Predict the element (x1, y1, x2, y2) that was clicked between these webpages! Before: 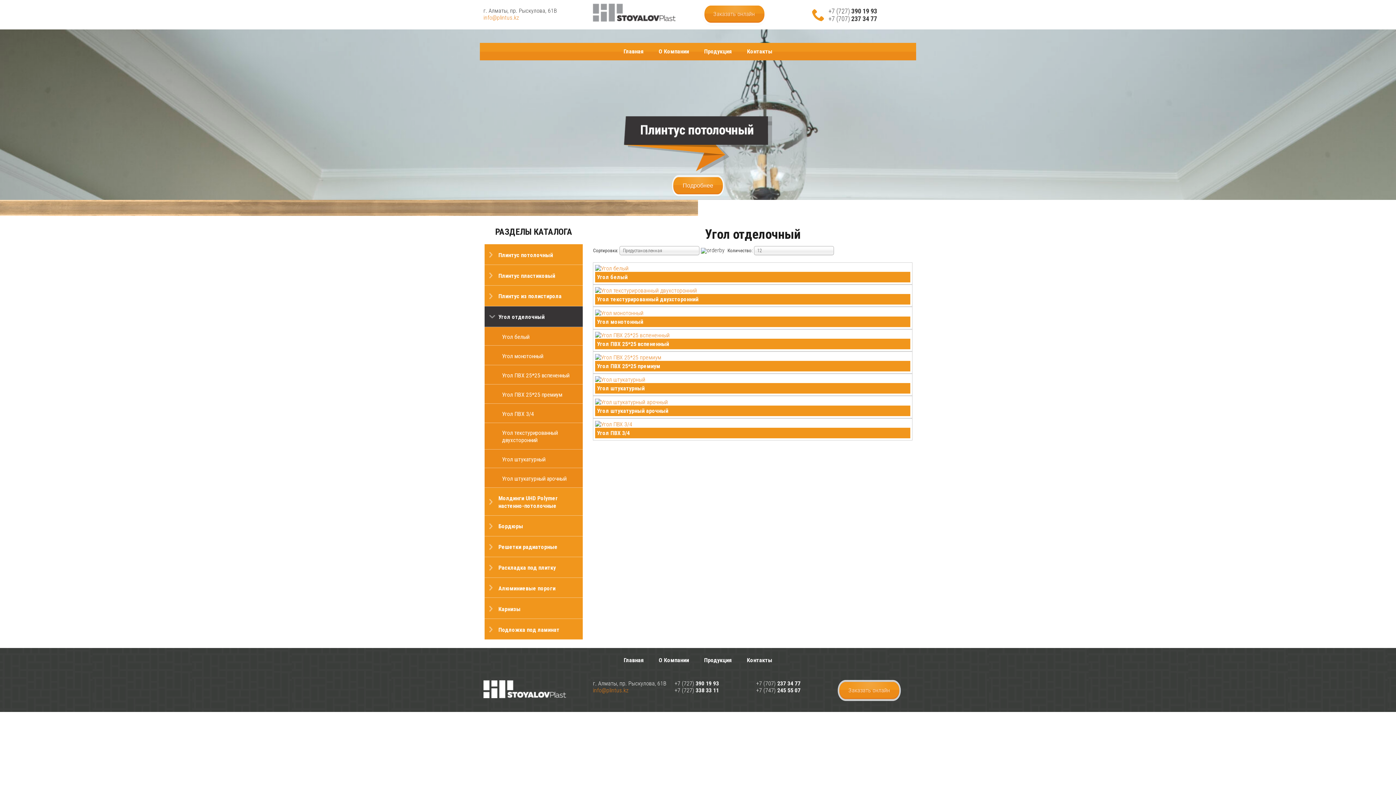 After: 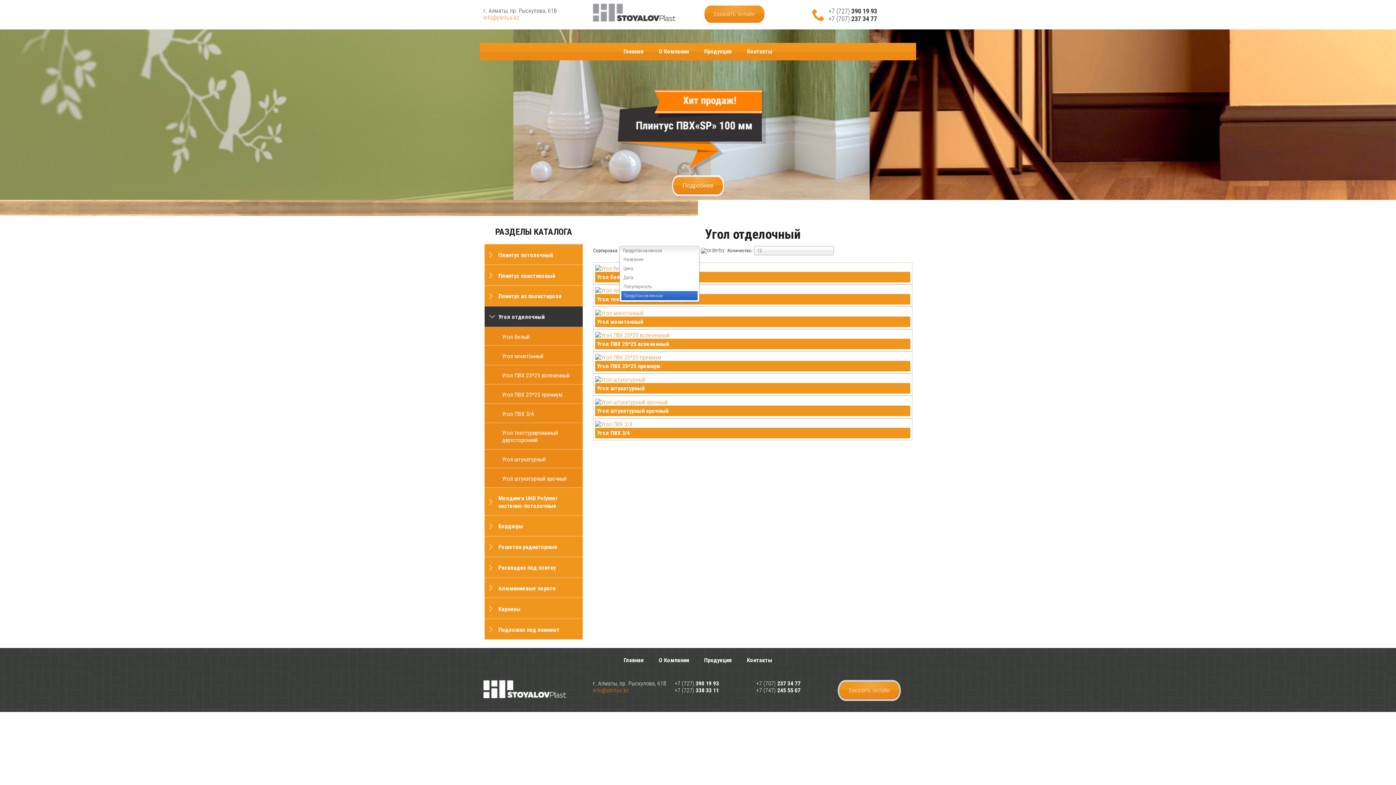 Action: label: Предустановленная bbox: (619, 246, 699, 255)